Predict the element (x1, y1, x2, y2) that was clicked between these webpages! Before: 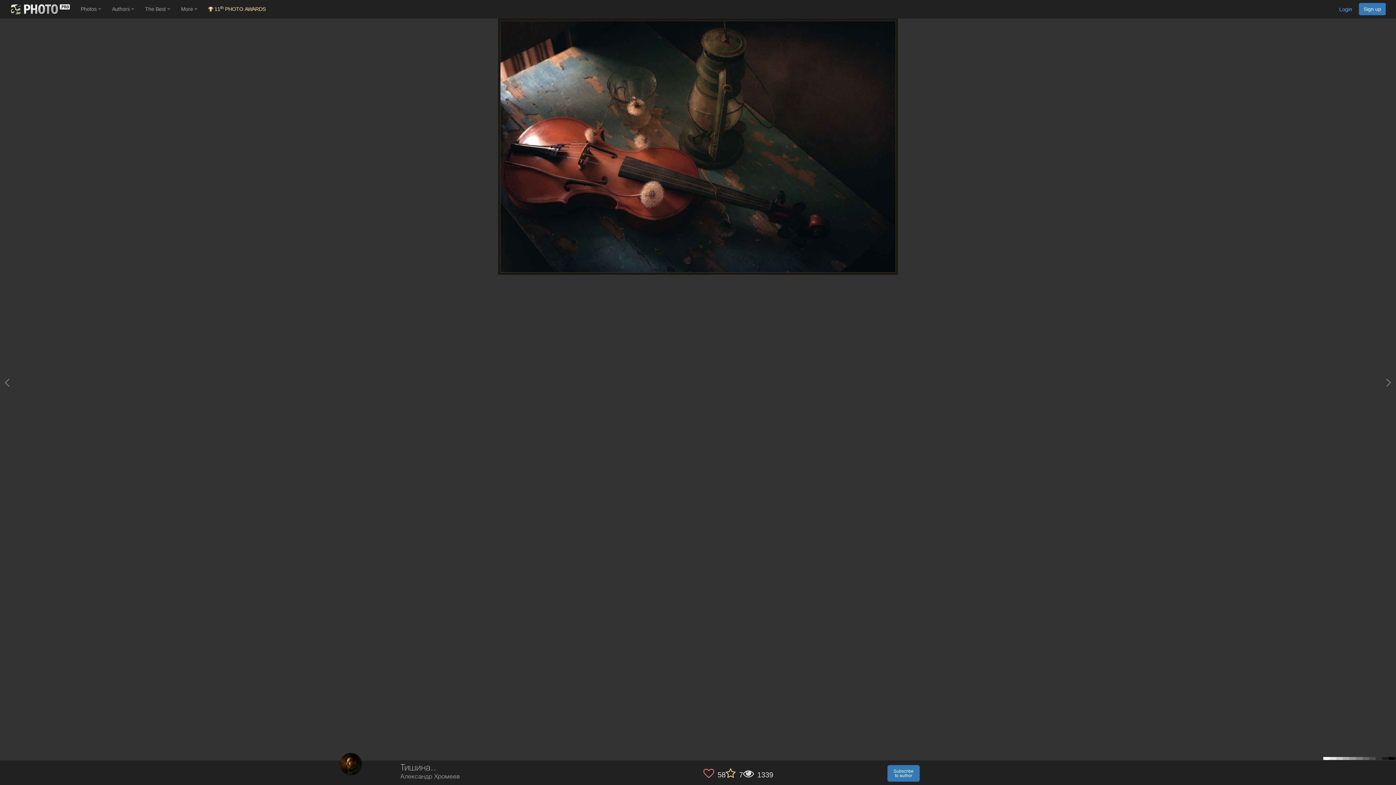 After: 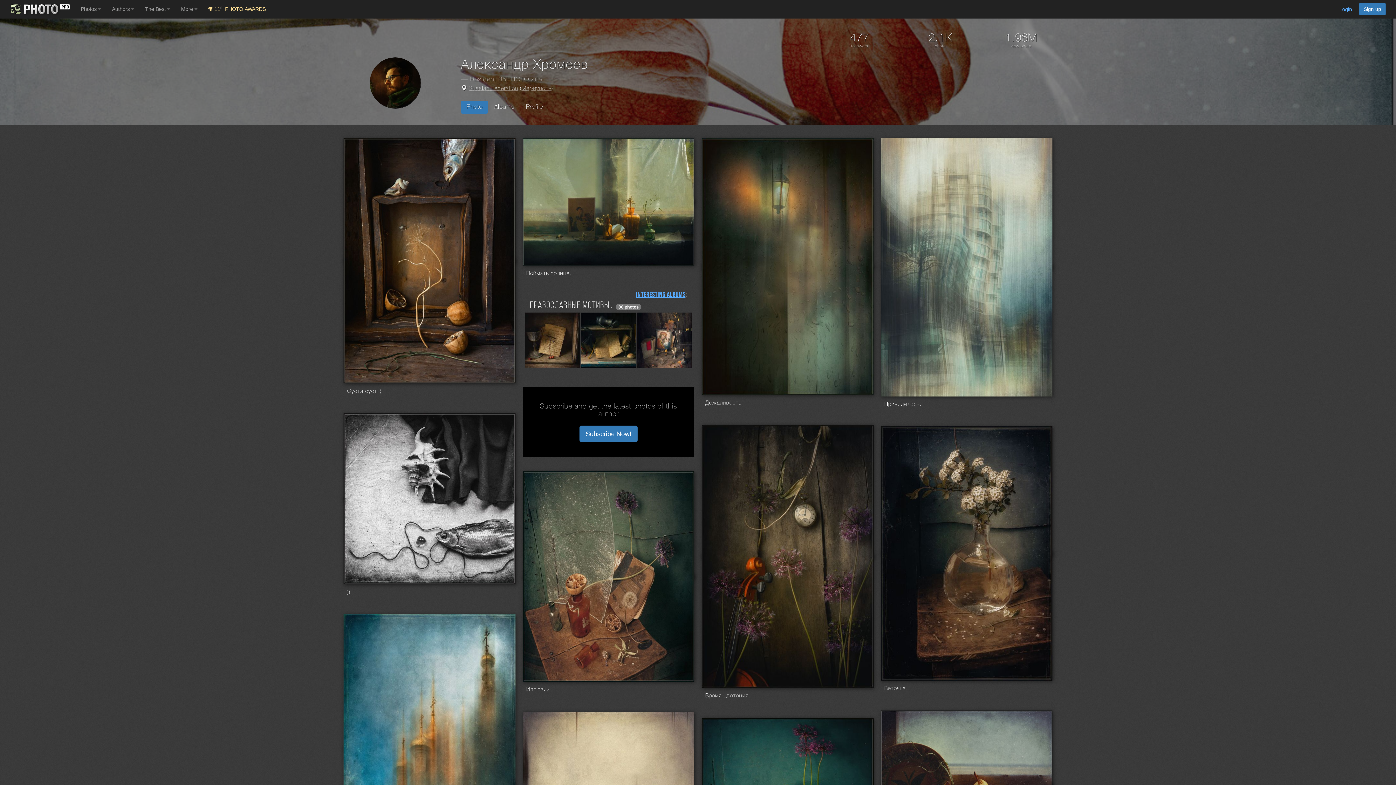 Action: label: Александр Хромеев bbox: (400, 774, 459, 780)